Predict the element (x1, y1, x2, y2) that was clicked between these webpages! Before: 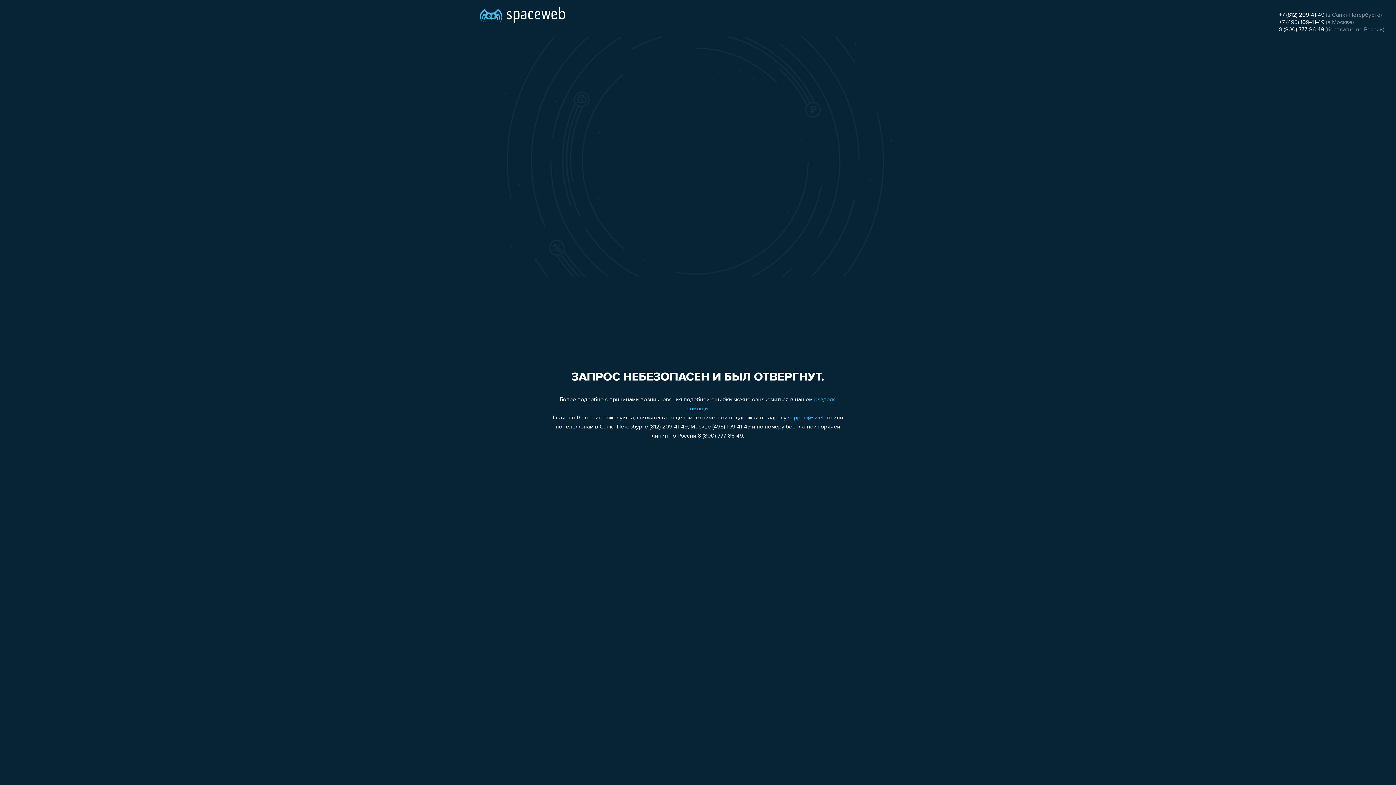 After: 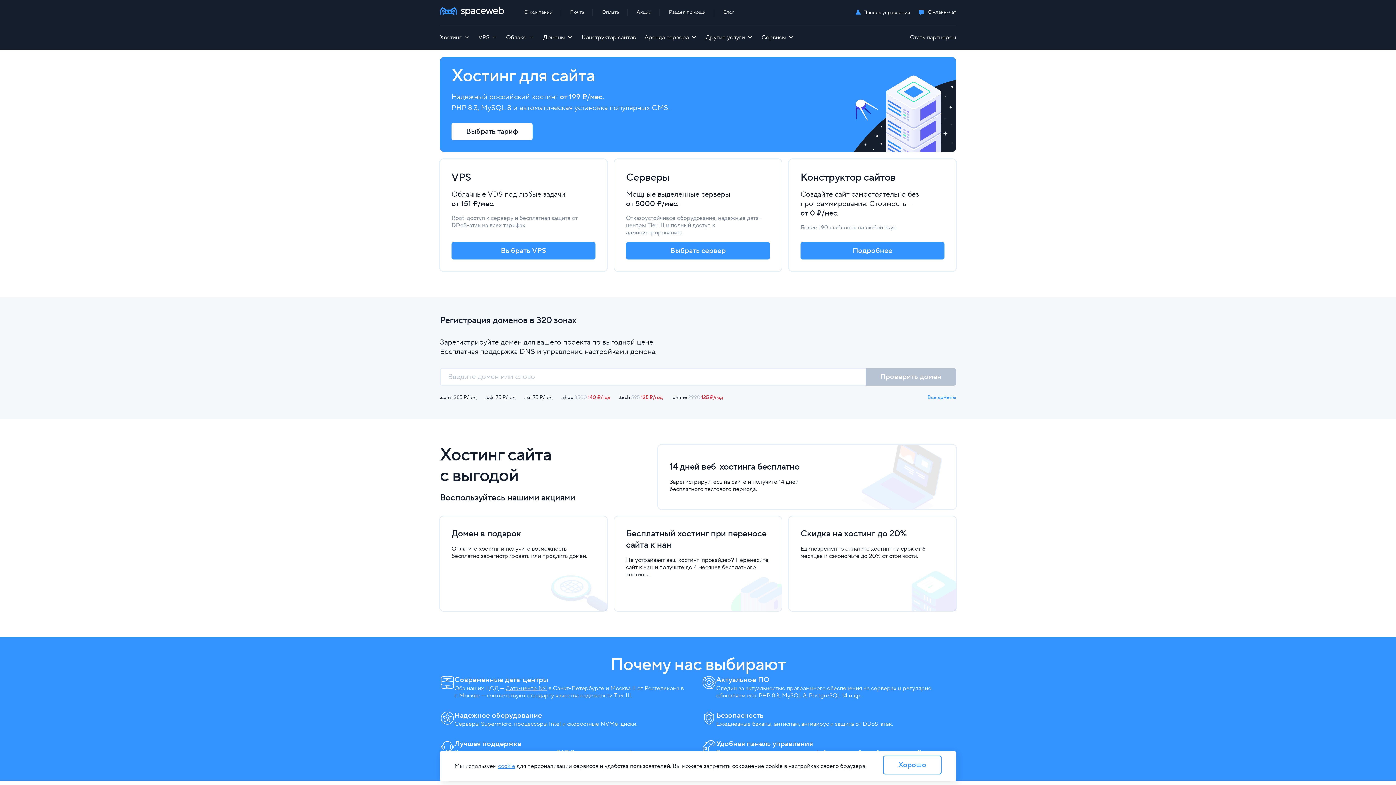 Action: bbox: (480, 0, 565, 25)